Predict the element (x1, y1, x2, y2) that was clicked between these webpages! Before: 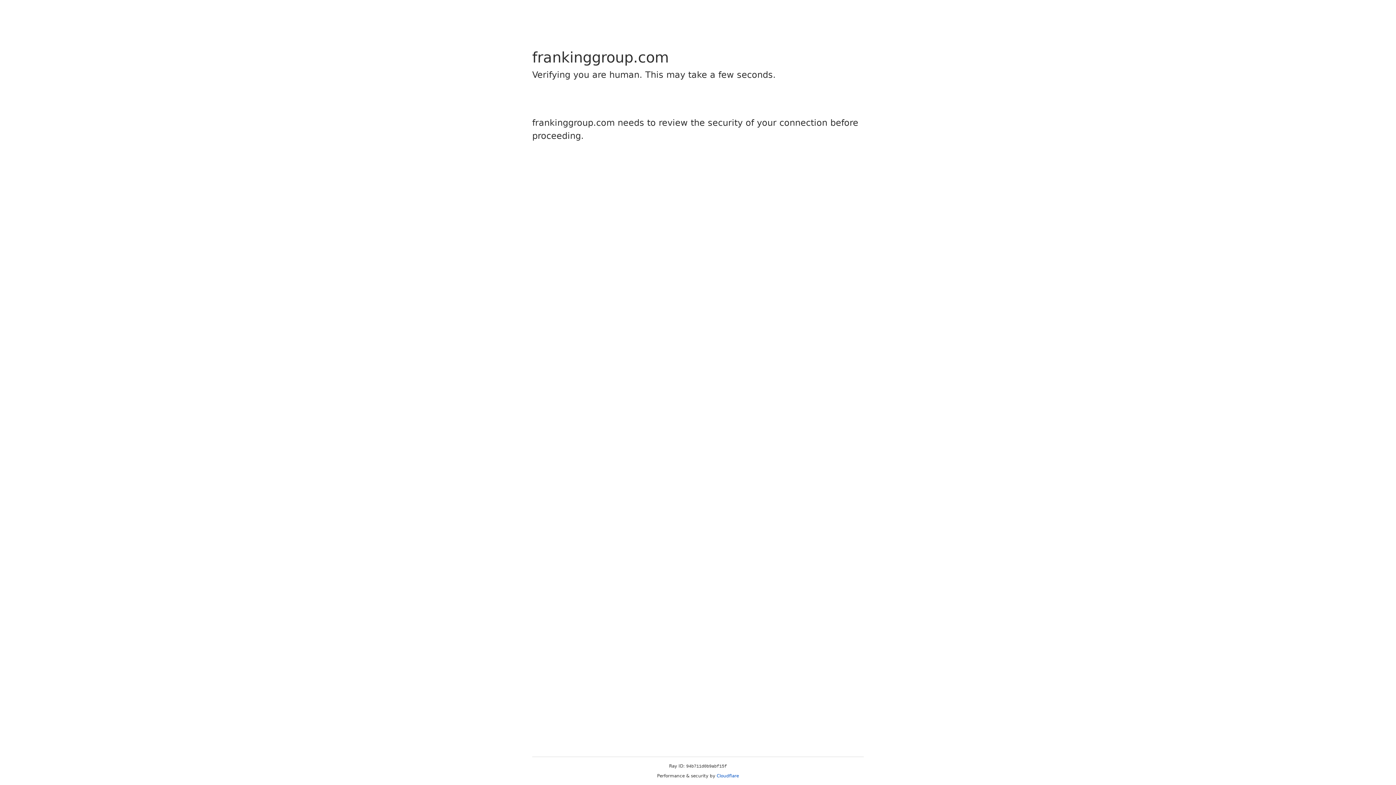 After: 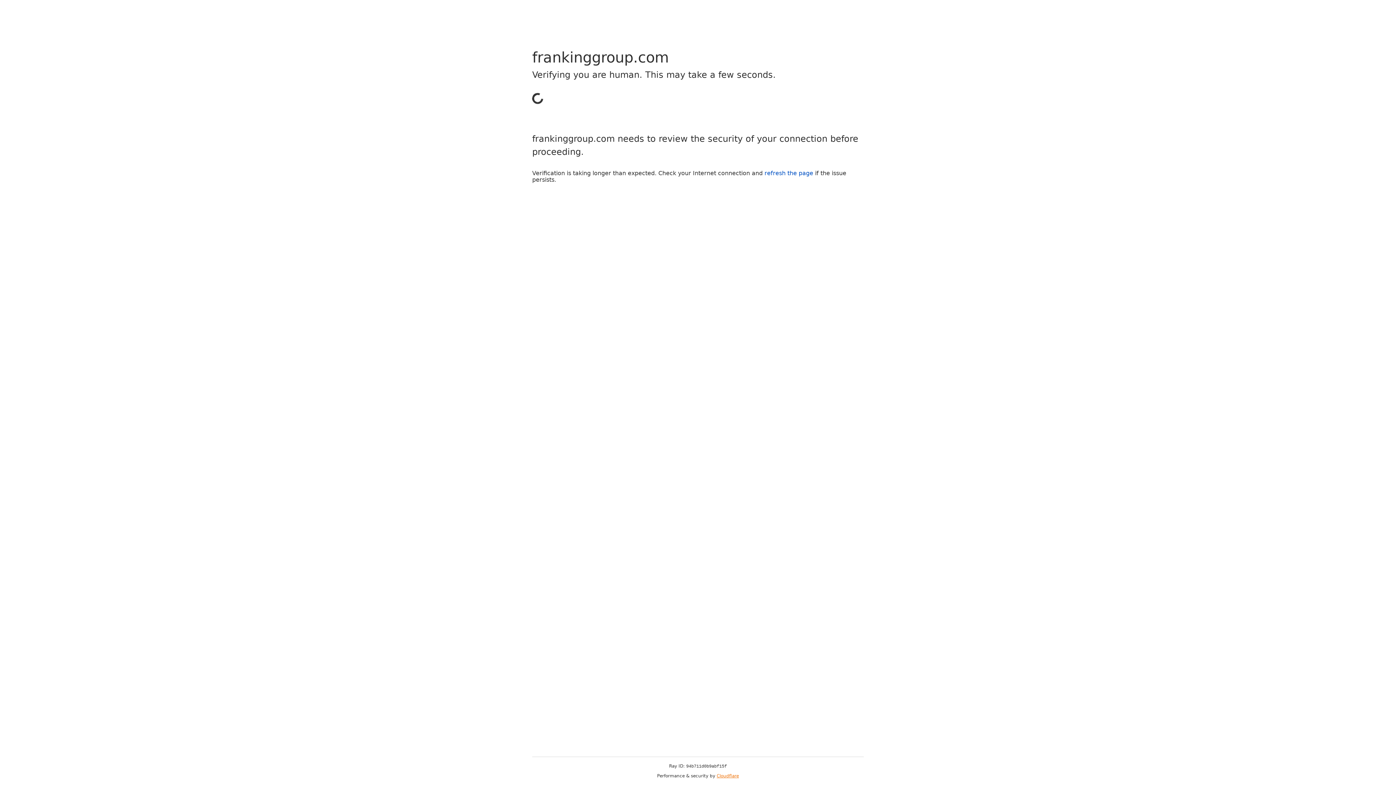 Action: bbox: (716, 773, 739, 778) label: Cloudflare